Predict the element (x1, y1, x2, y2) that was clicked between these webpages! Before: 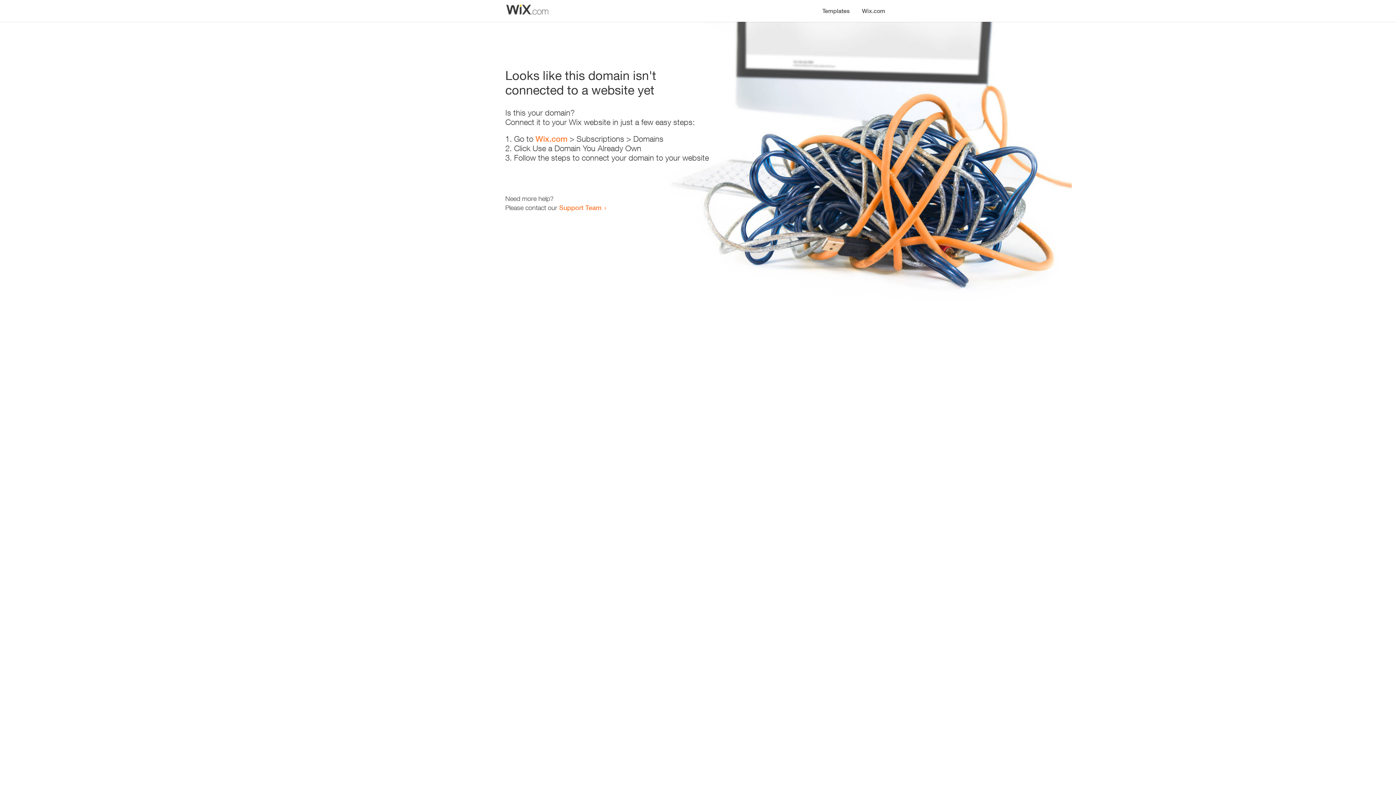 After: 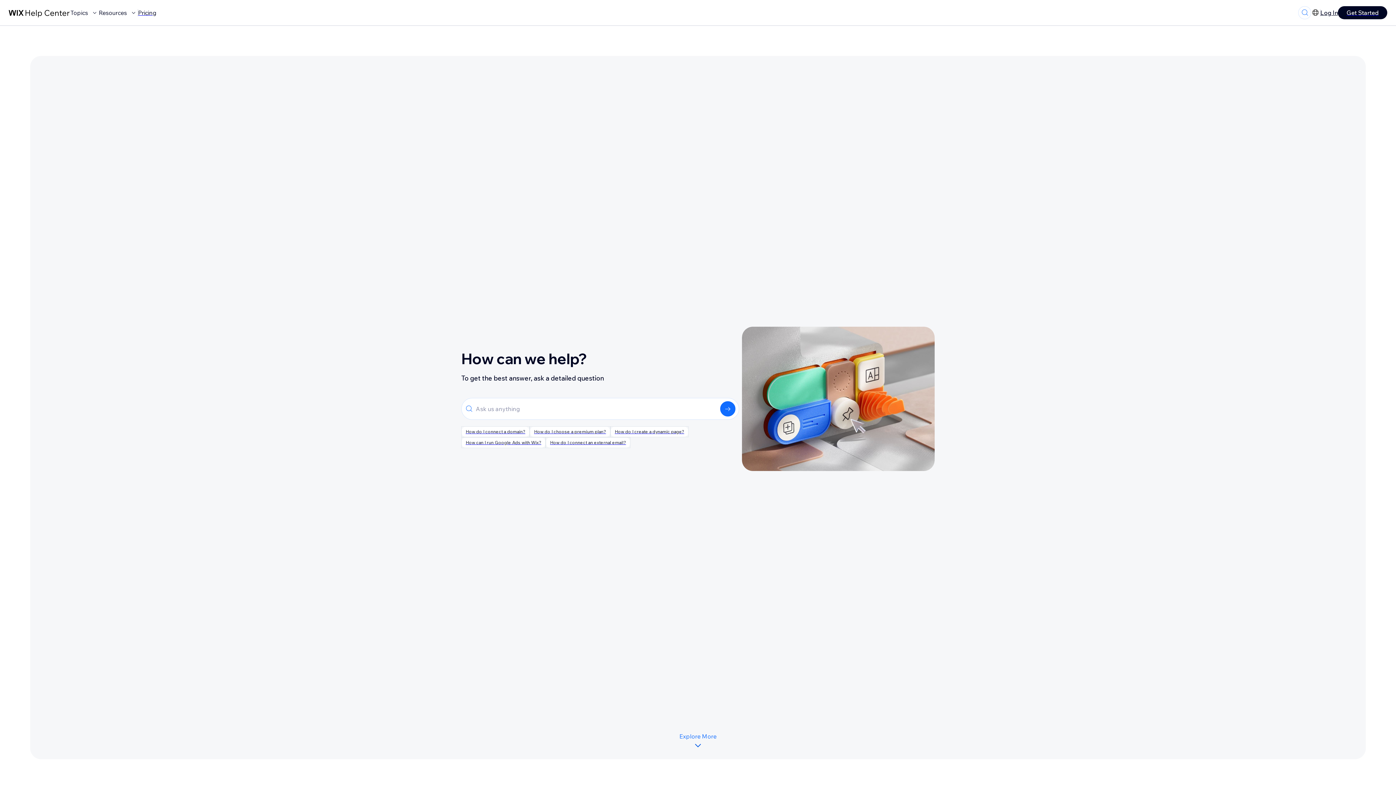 Action: label: Support Team bbox: (559, 203, 601, 211)